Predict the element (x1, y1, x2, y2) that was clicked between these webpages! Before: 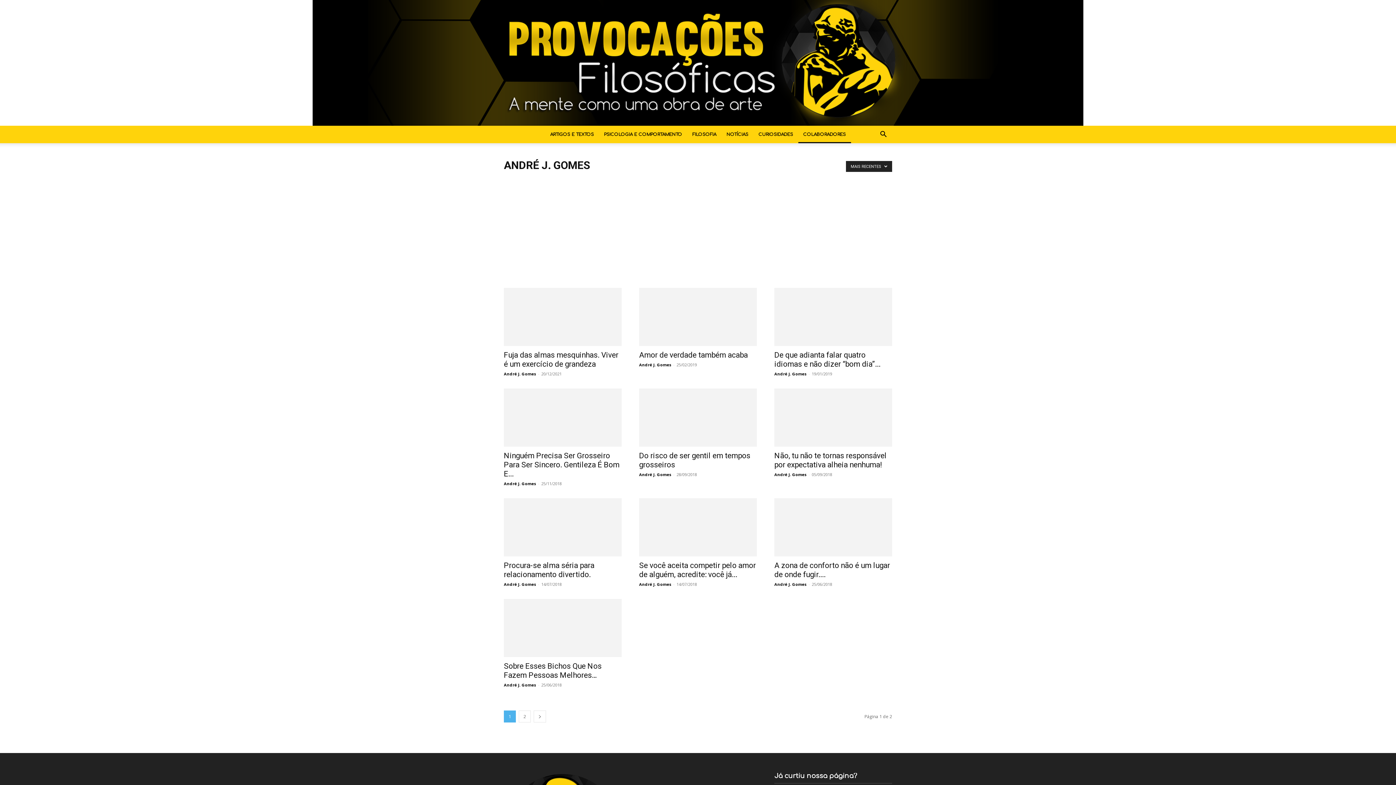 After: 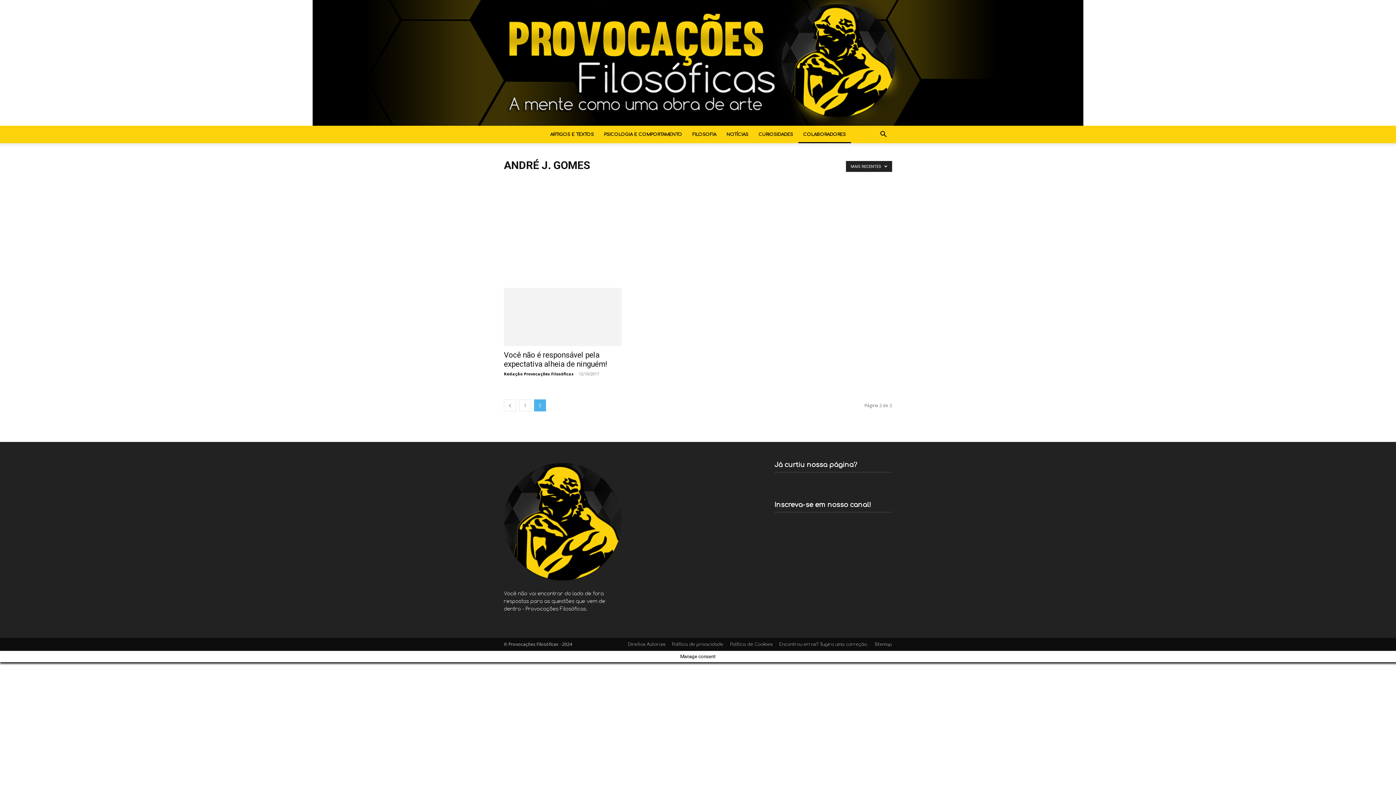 Action: label: 2 bbox: (518, 710, 530, 722)